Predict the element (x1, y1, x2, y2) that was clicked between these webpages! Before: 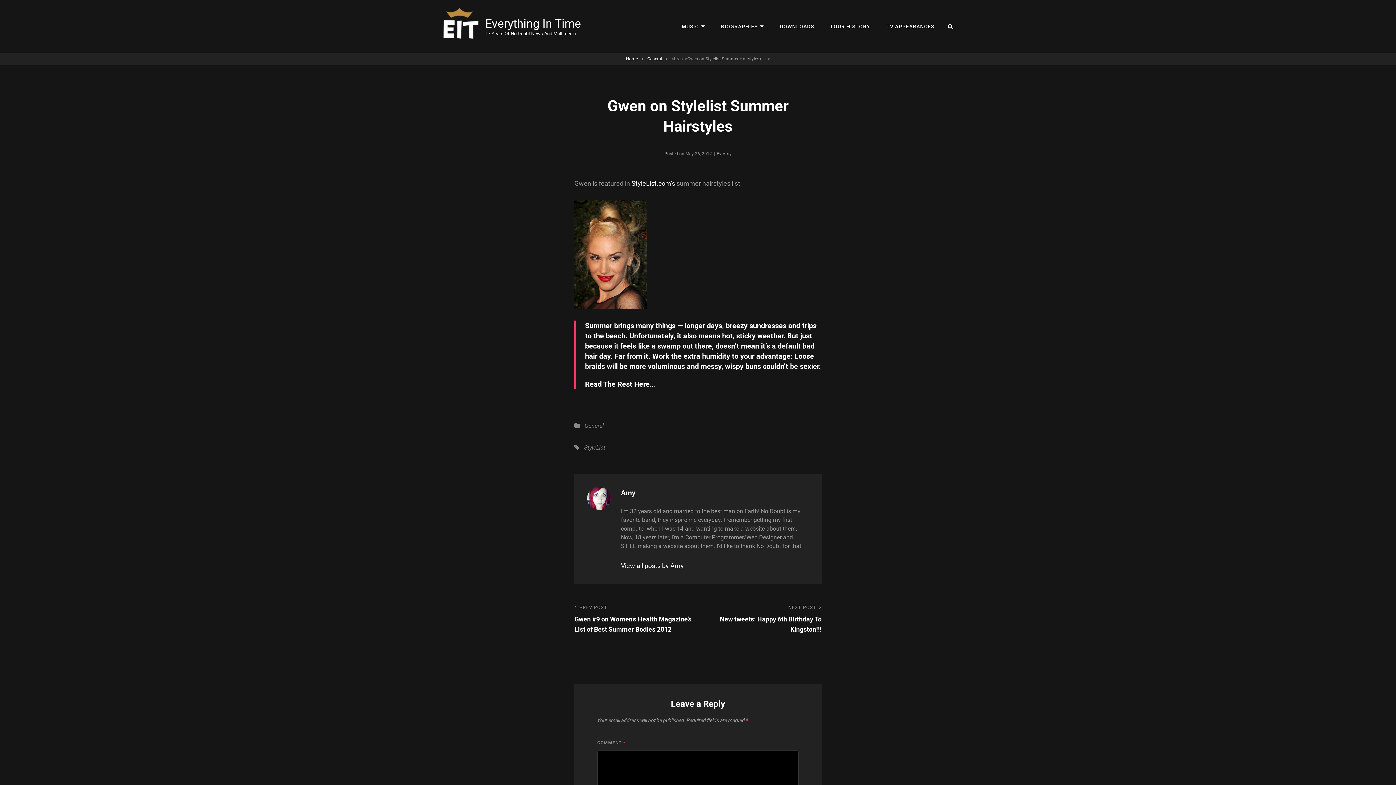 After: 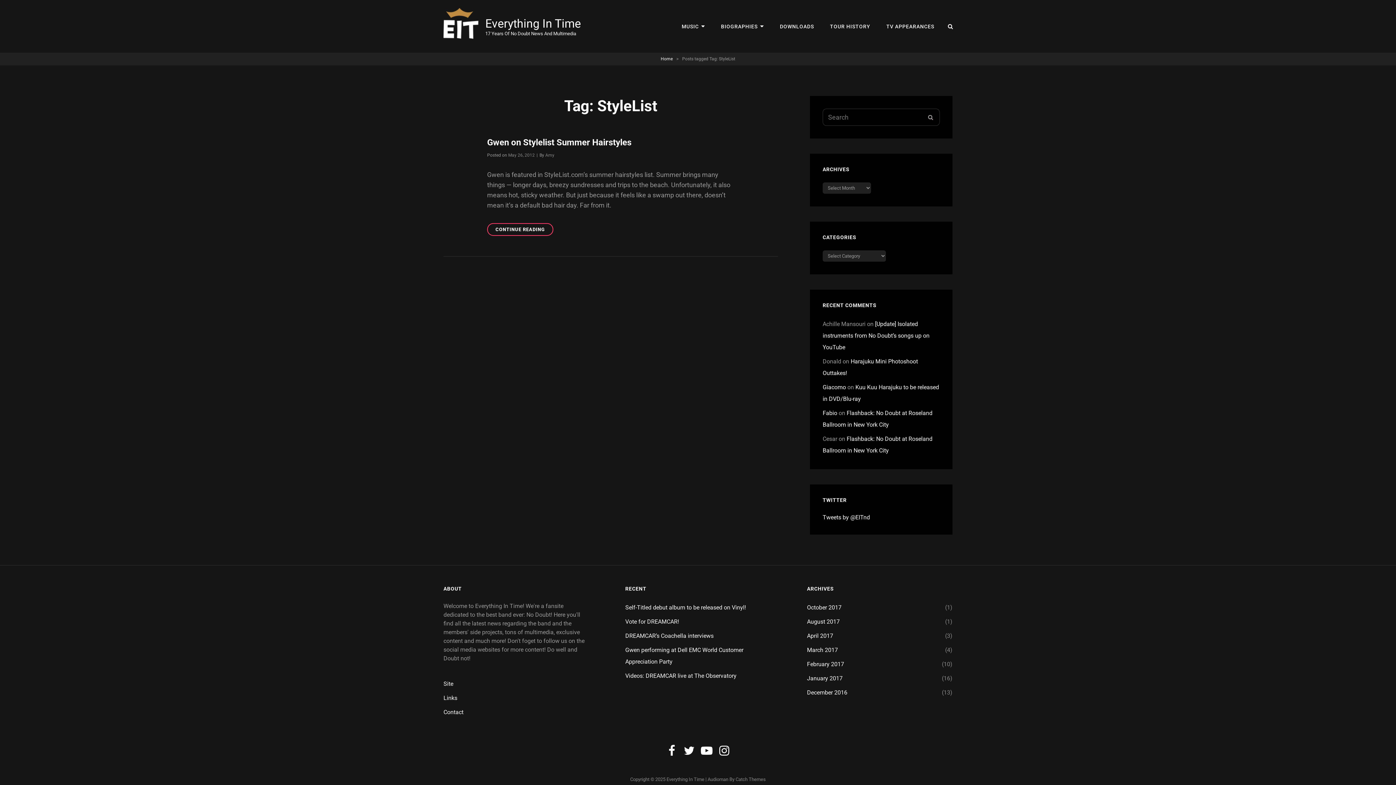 Action: label: StyleList bbox: (574, 444, 605, 451)